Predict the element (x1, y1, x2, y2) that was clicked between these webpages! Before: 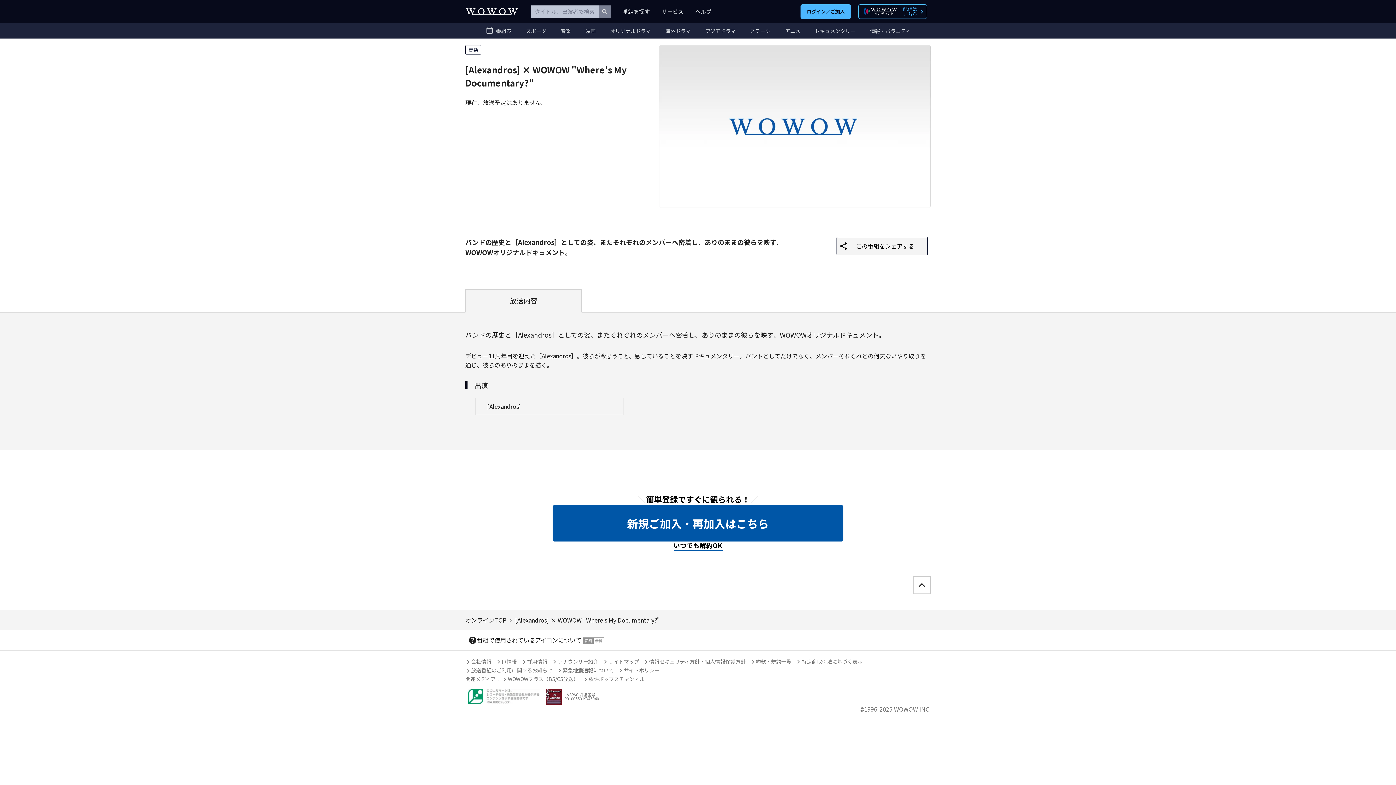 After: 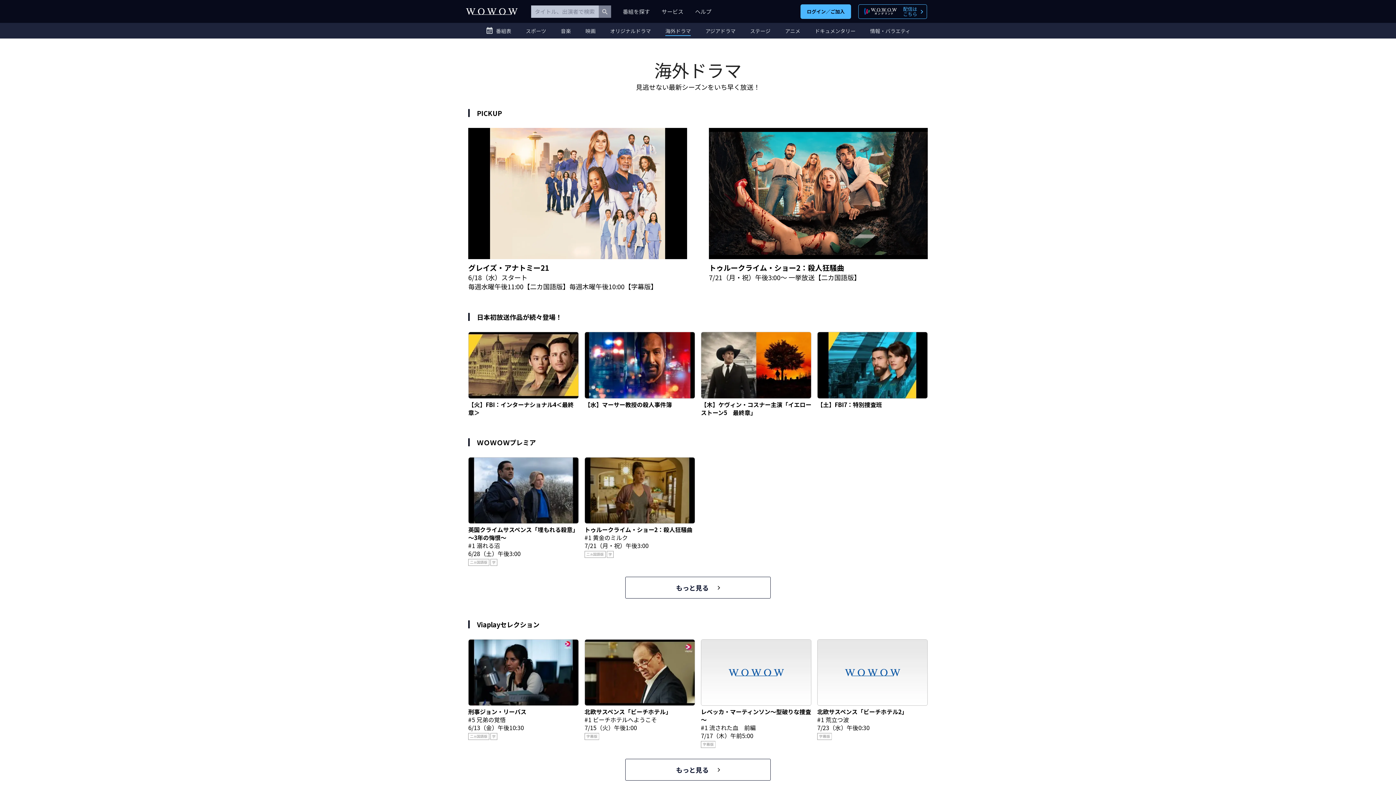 Action: label: 海外ドラマ bbox: (665, 28, 691, 33)